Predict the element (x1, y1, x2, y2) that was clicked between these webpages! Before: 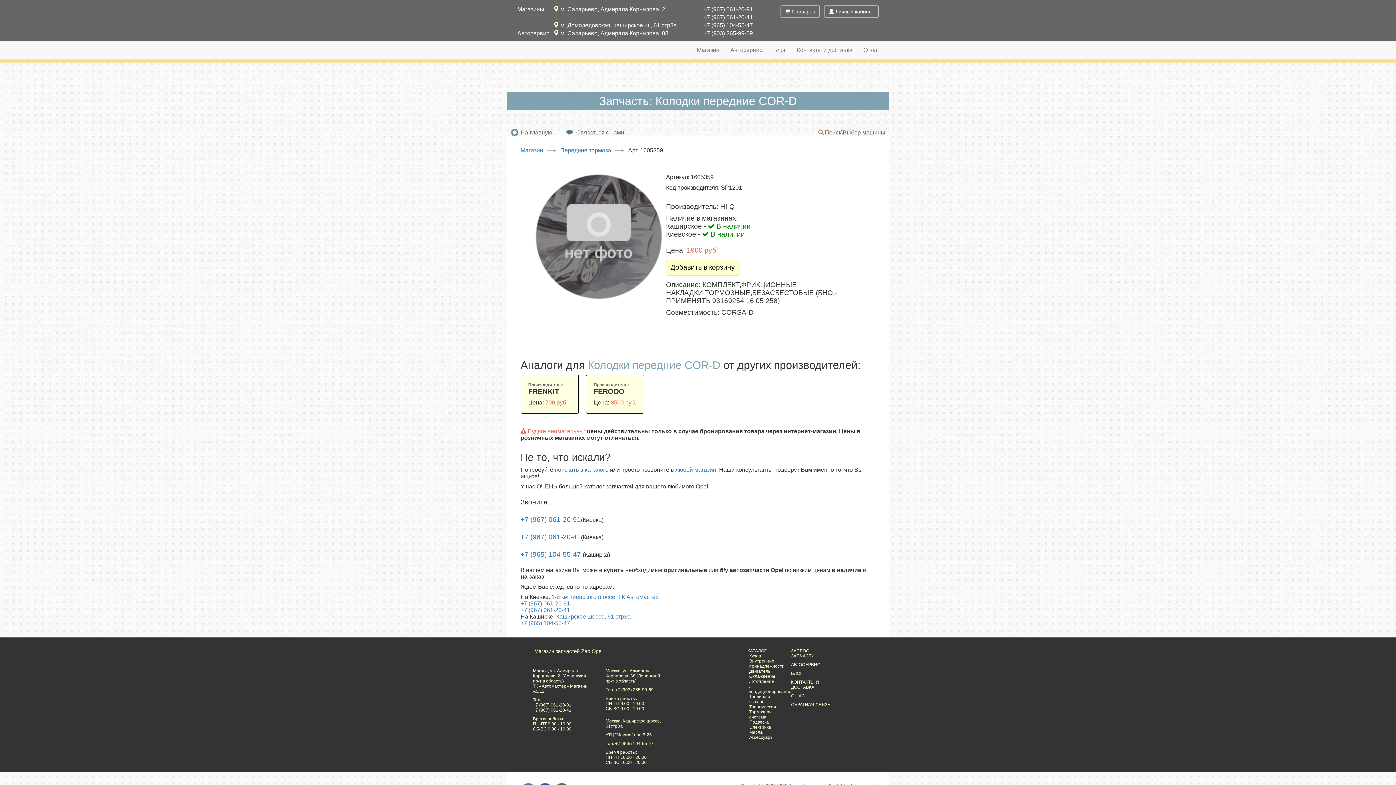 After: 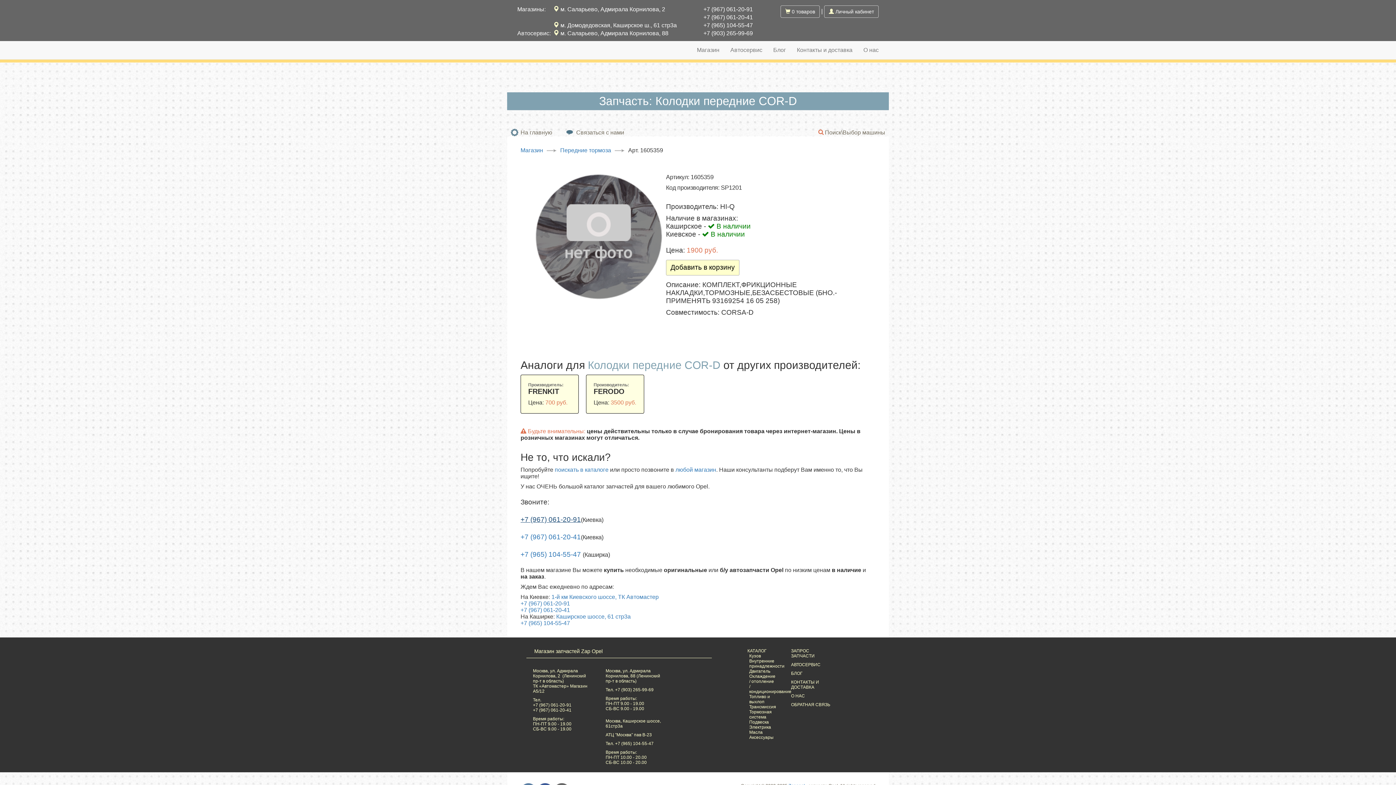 Action: label: +7 (967) 061-20-91 bbox: (520, 515, 581, 523)